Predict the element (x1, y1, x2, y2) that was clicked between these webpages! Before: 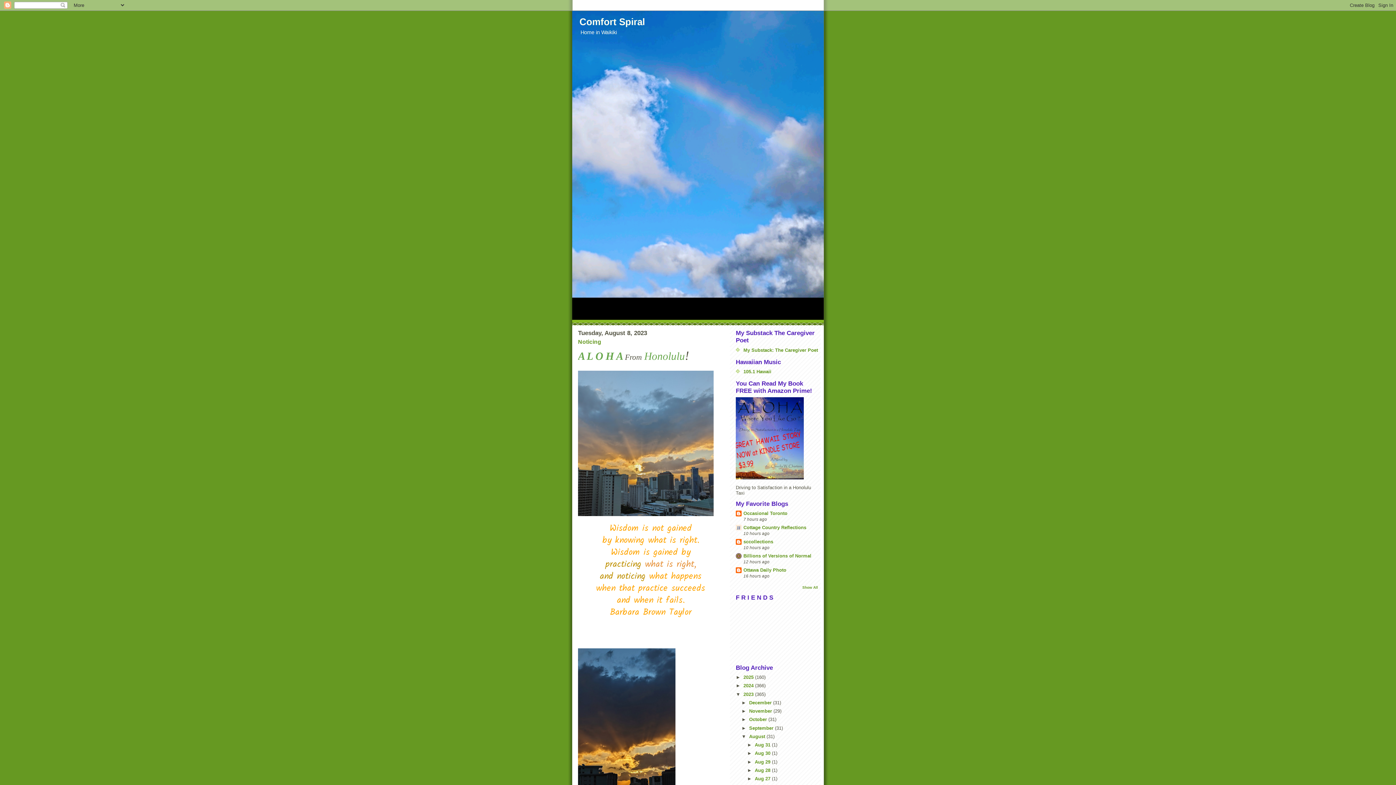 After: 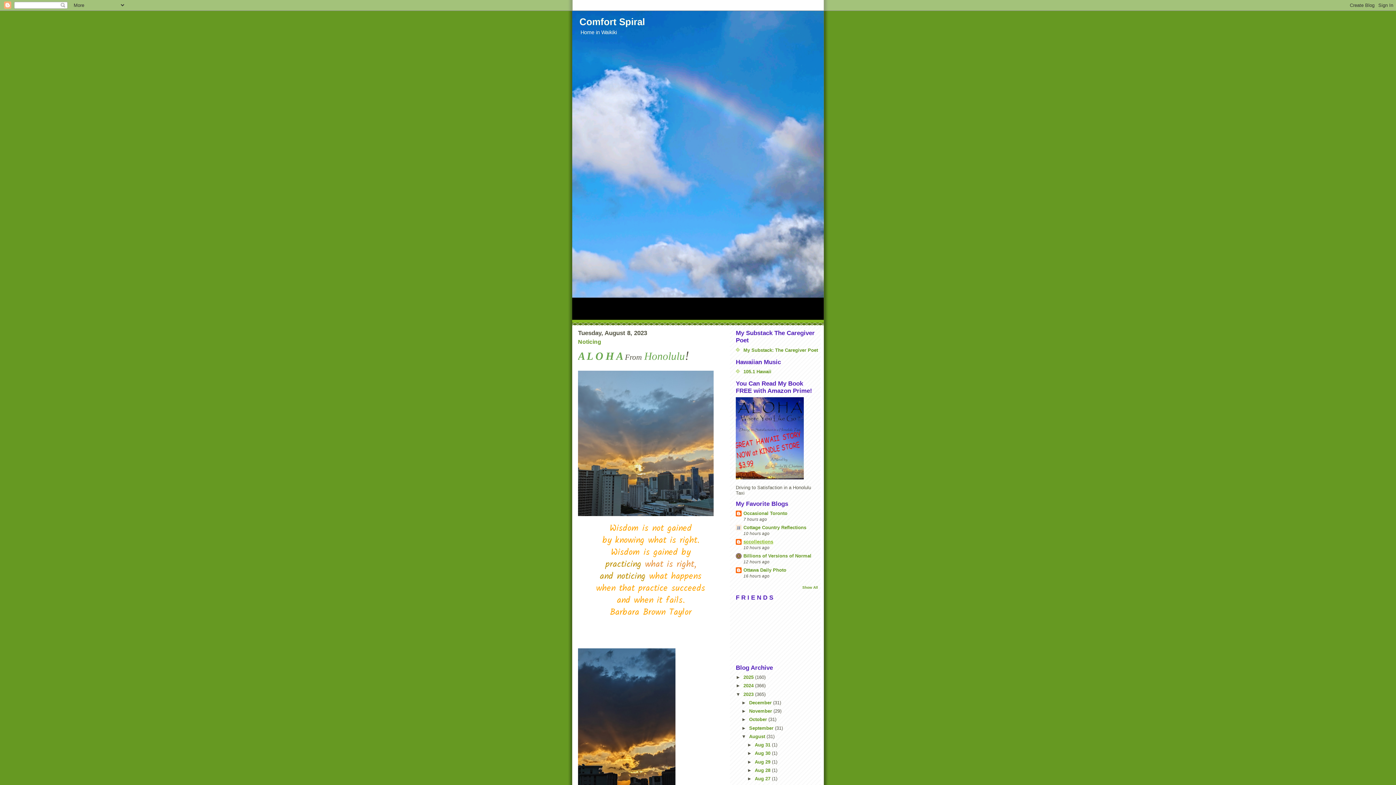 Action: label: sccollections bbox: (743, 539, 773, 544)